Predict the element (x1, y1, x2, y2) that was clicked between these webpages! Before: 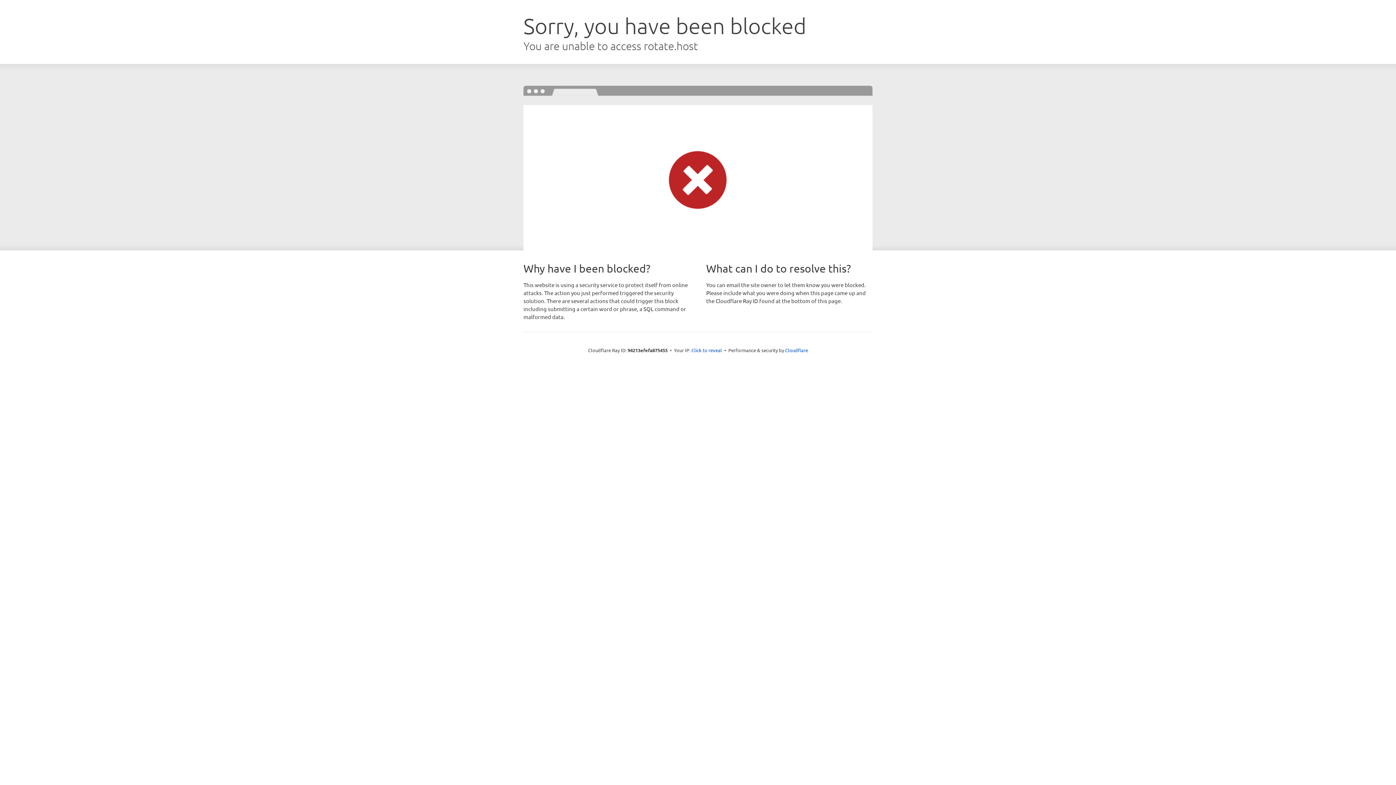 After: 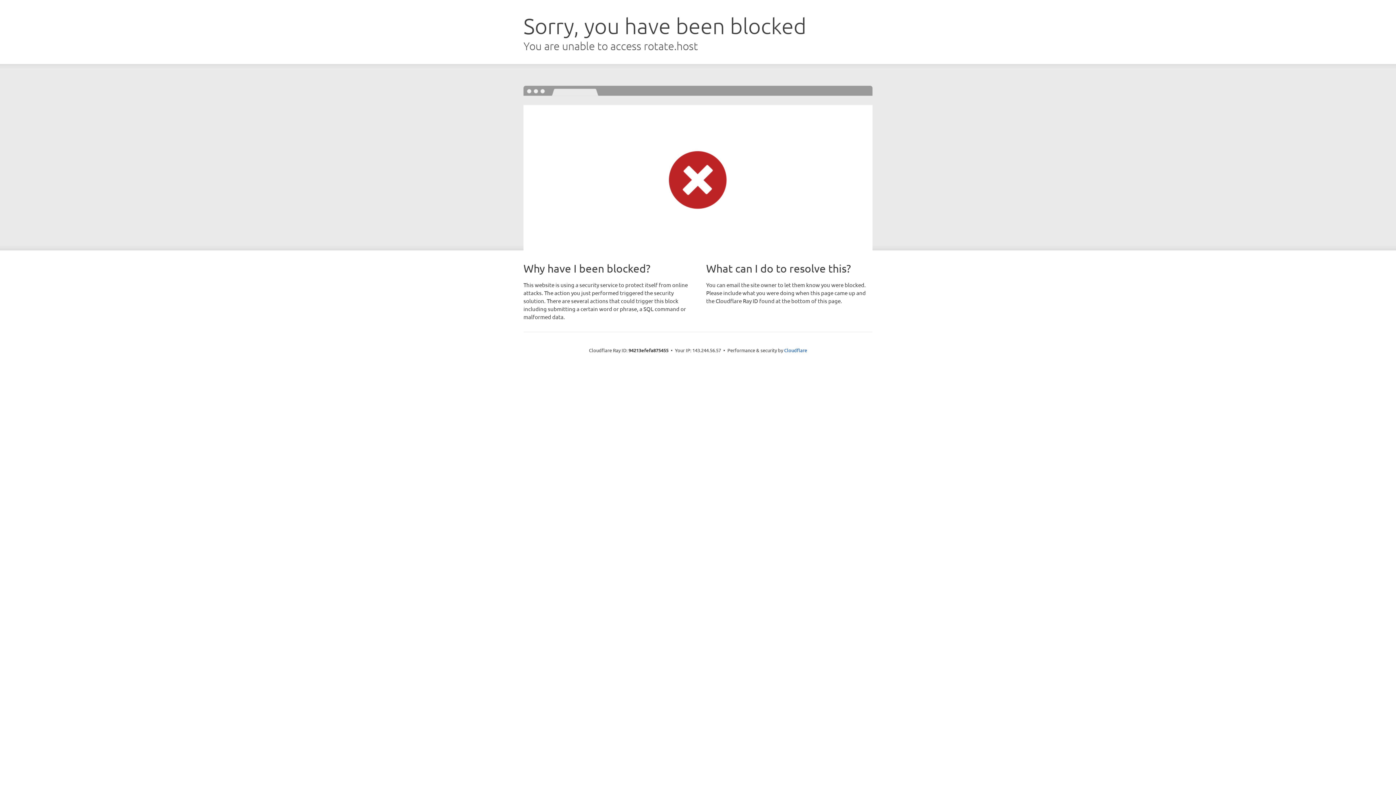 Action: label: Click to reveal bbox: (691, 346, 722, 353)